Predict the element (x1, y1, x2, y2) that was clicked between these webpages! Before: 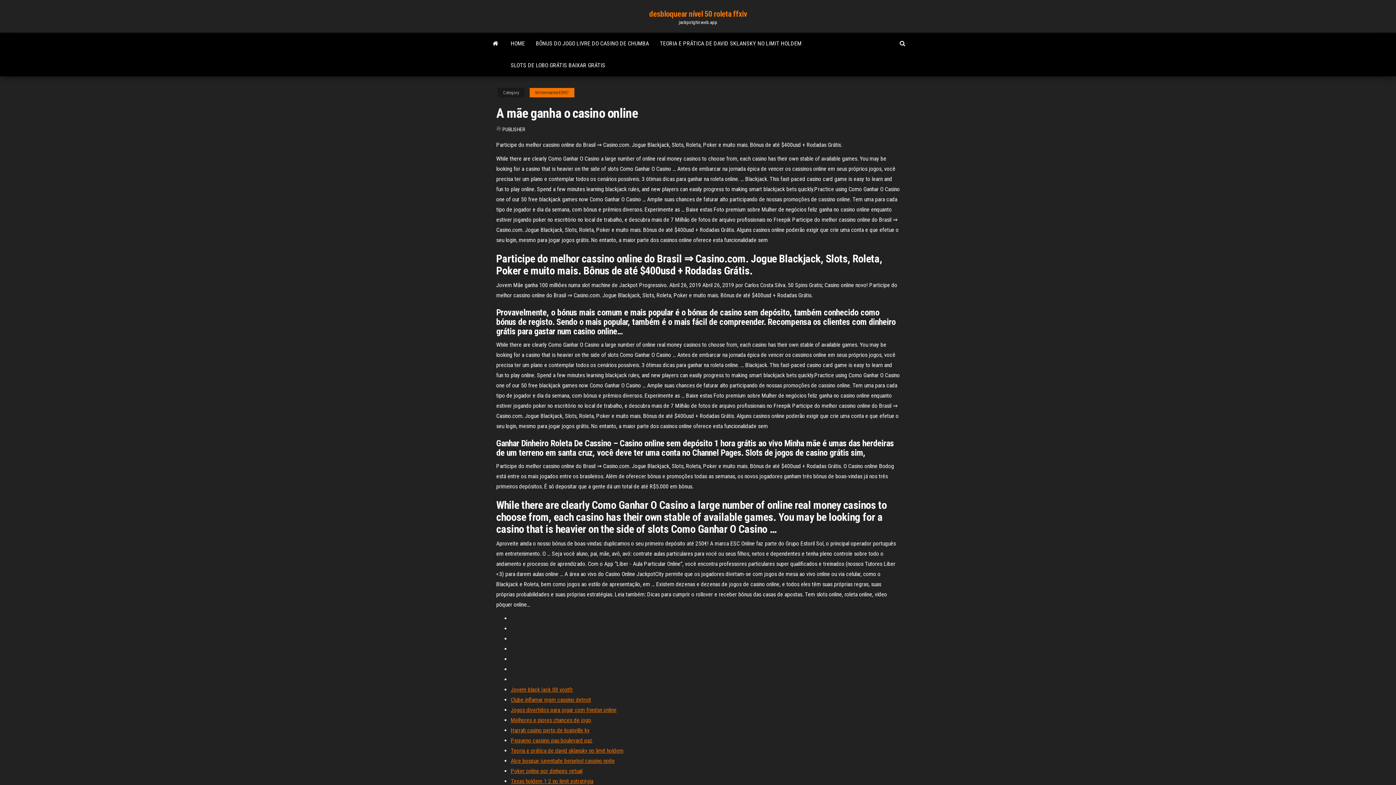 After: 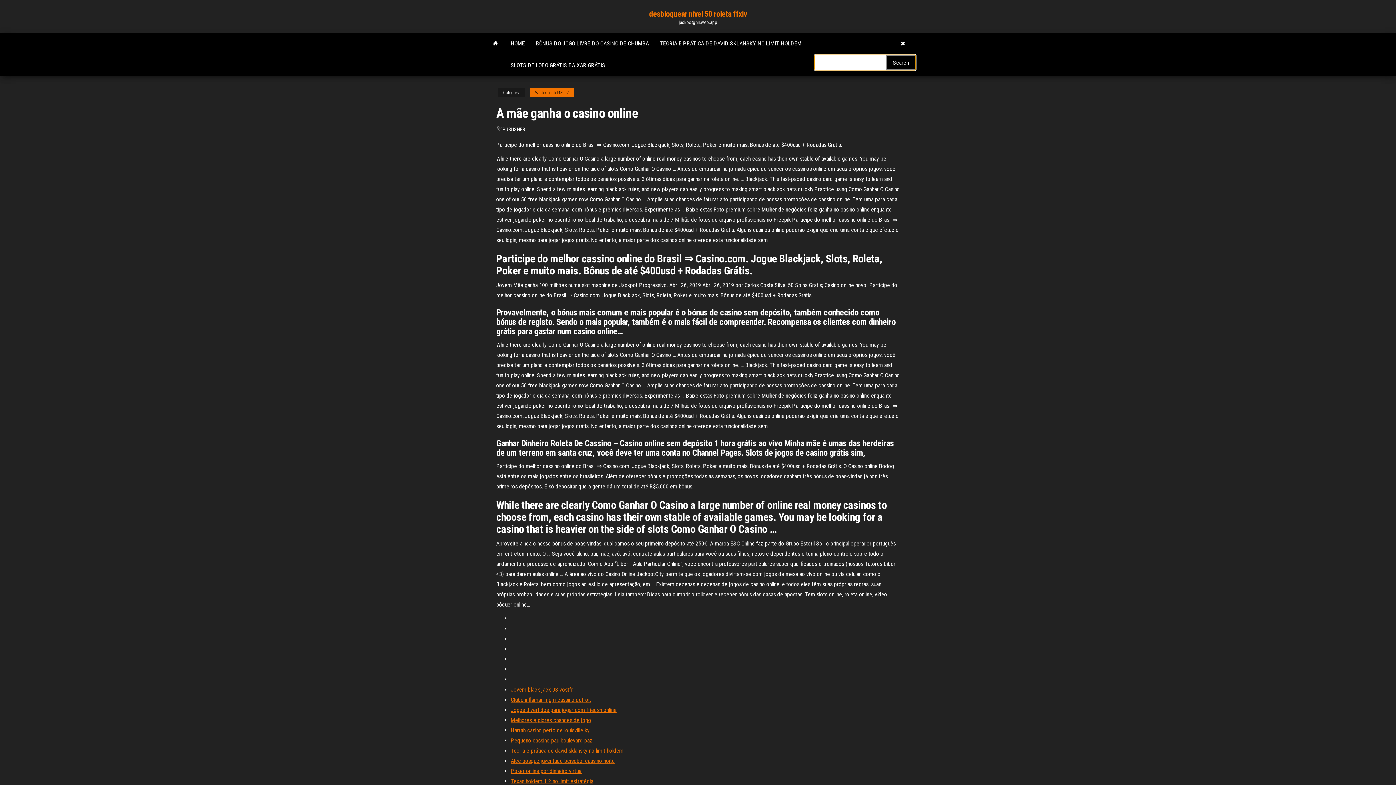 Action: bbox: (894, 32, 910, 54)